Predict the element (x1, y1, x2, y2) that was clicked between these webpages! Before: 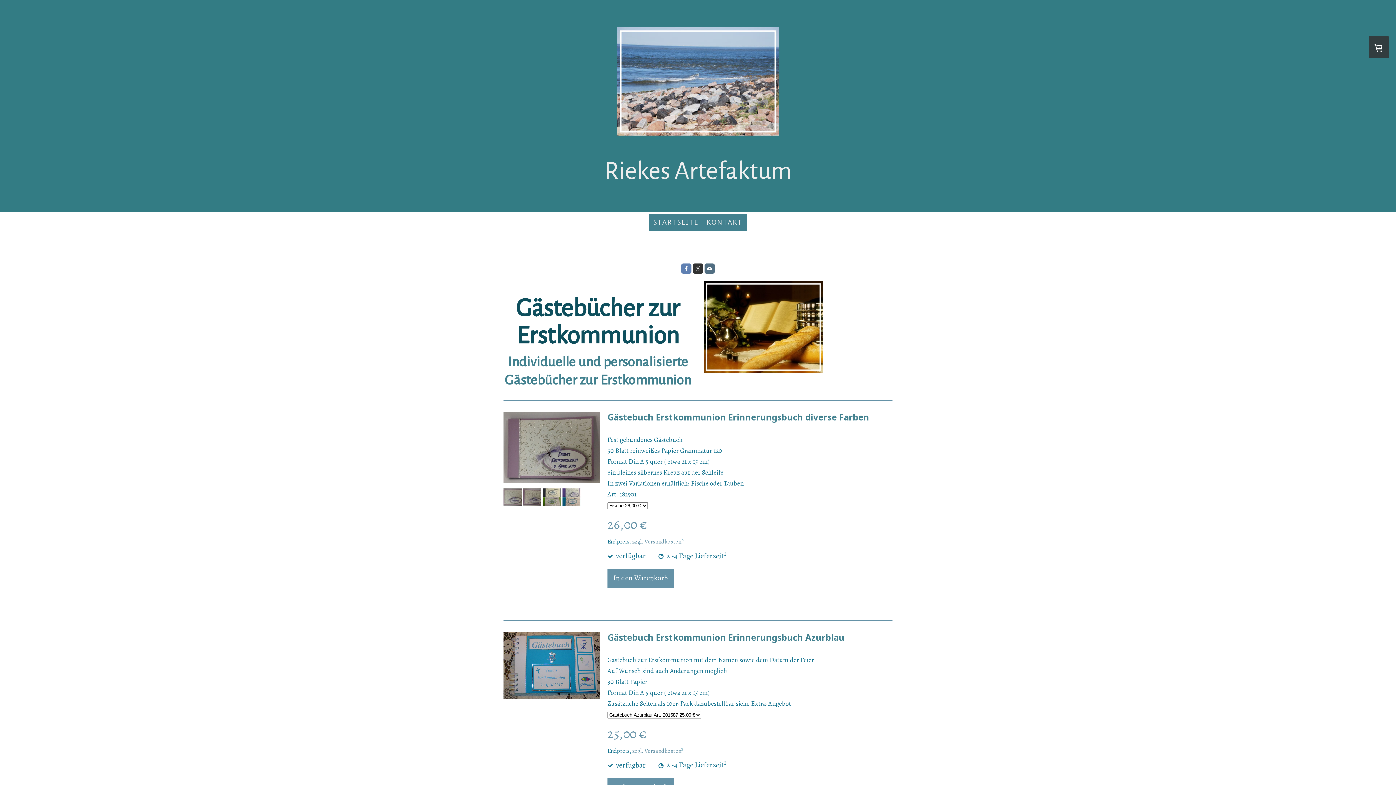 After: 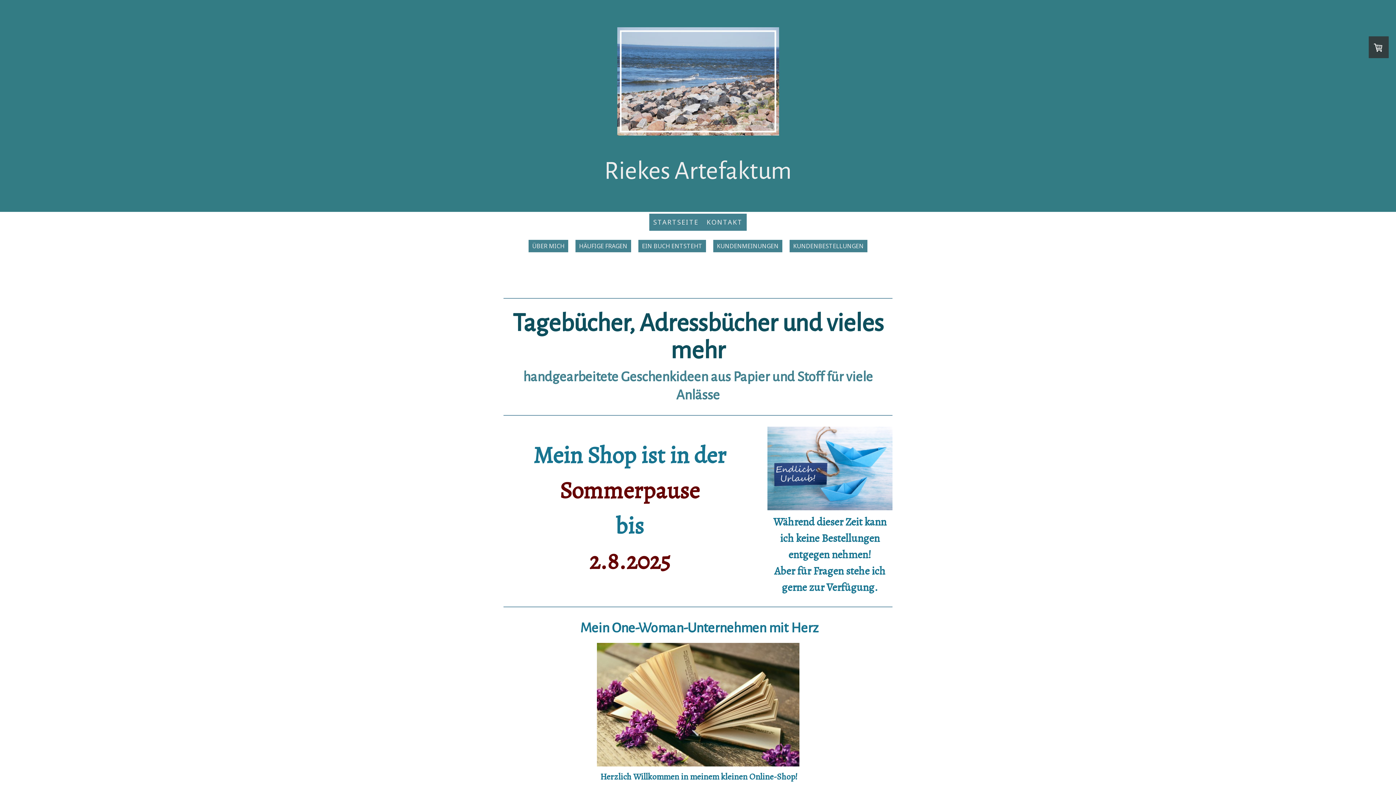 Action: bbox: (507, 157, 889, 184) label: Riekes Artefaktum